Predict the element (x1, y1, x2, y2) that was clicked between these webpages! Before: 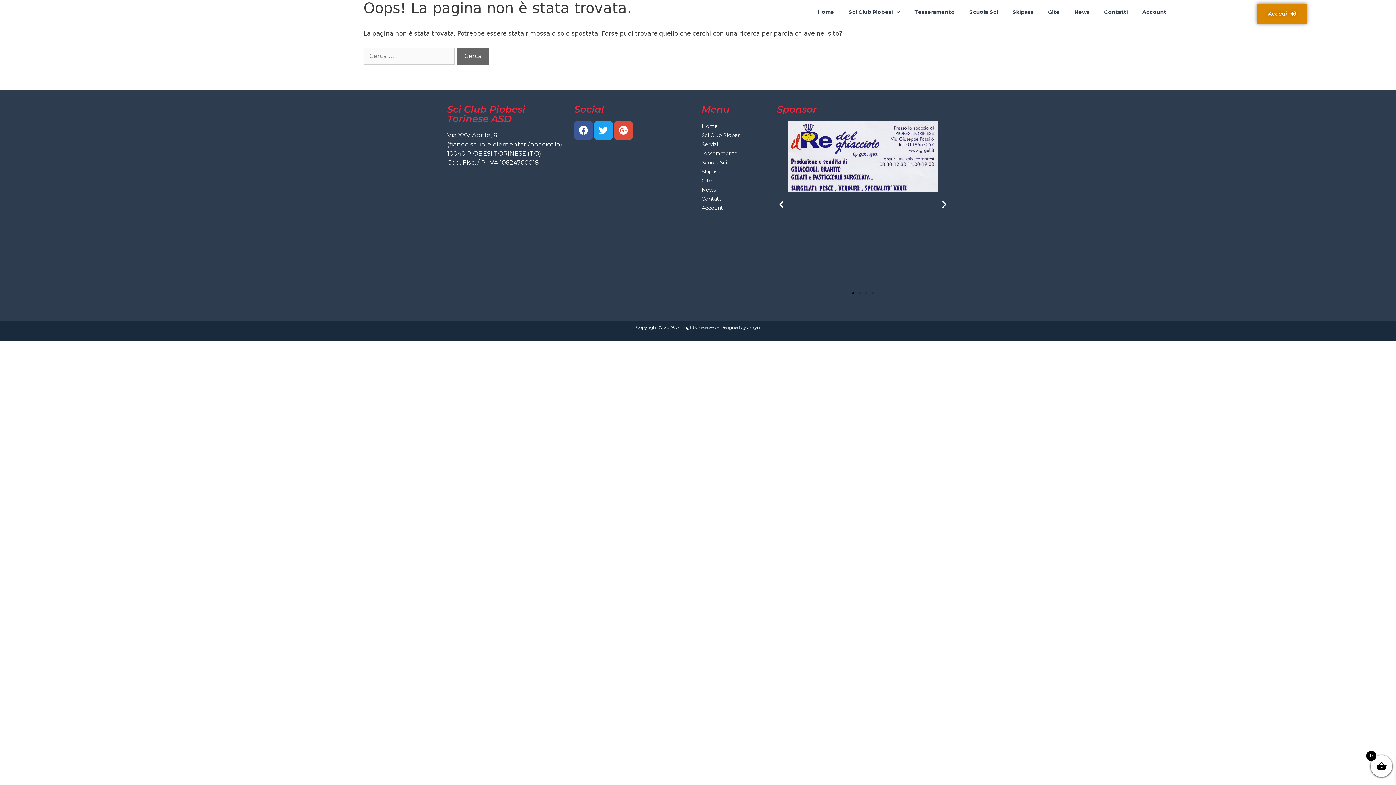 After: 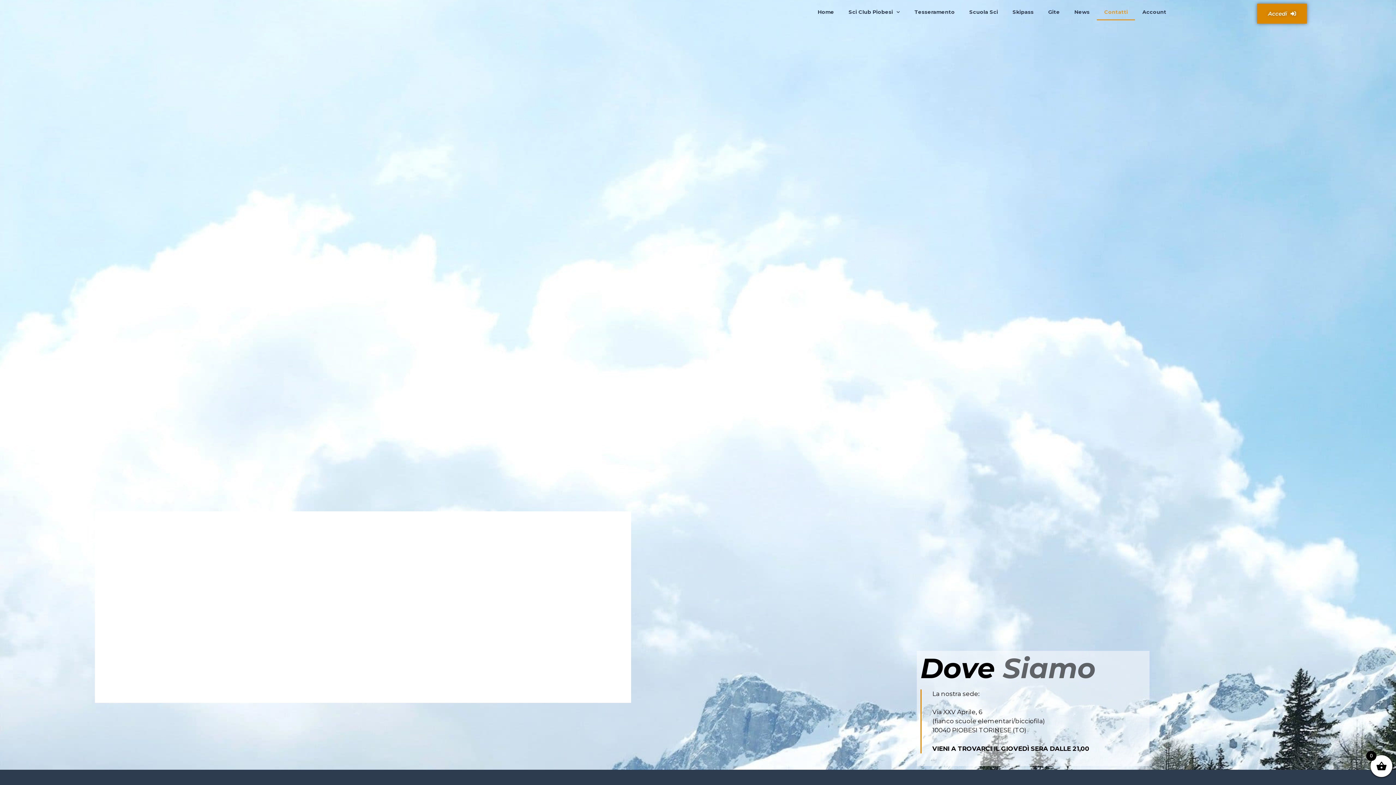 Action: label: Contatti bbox: (701, 195, 722, 202)